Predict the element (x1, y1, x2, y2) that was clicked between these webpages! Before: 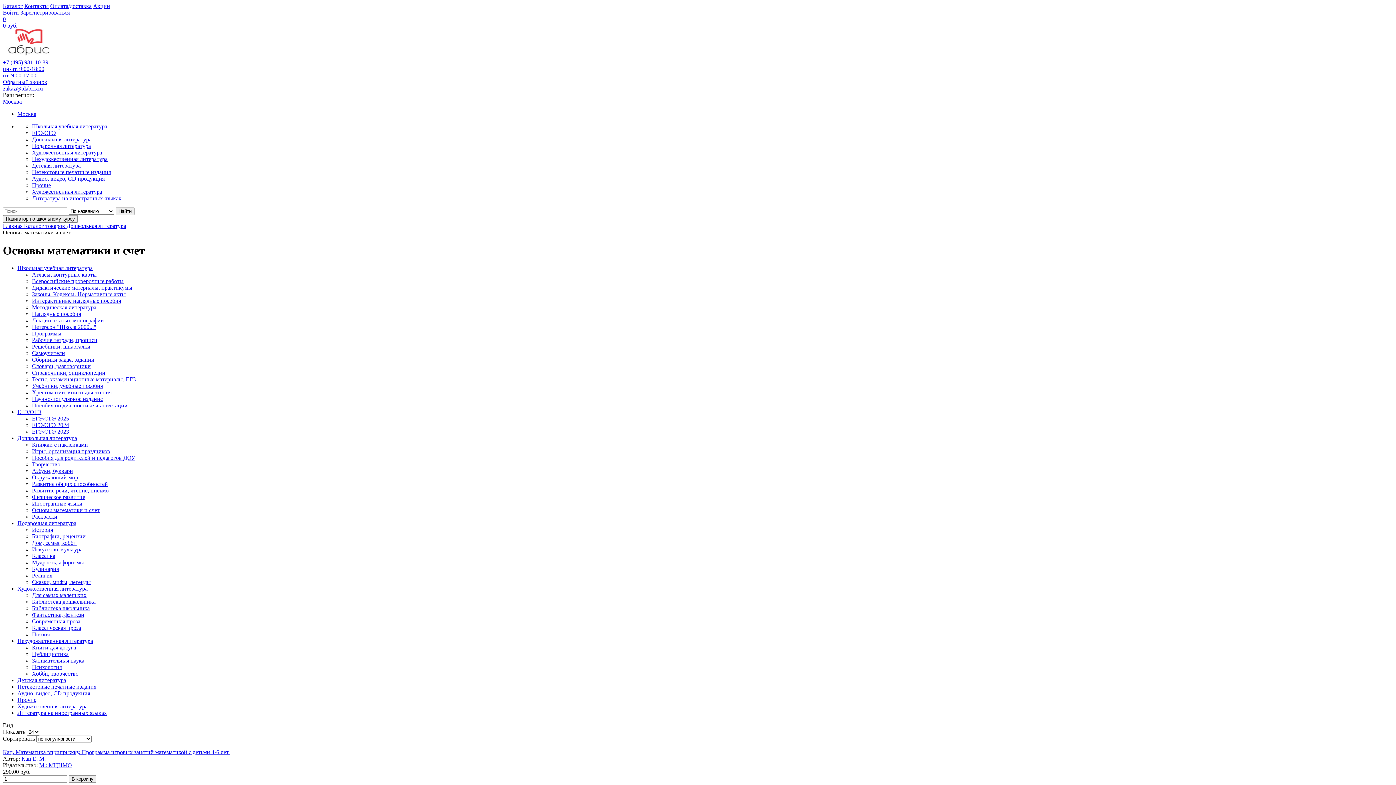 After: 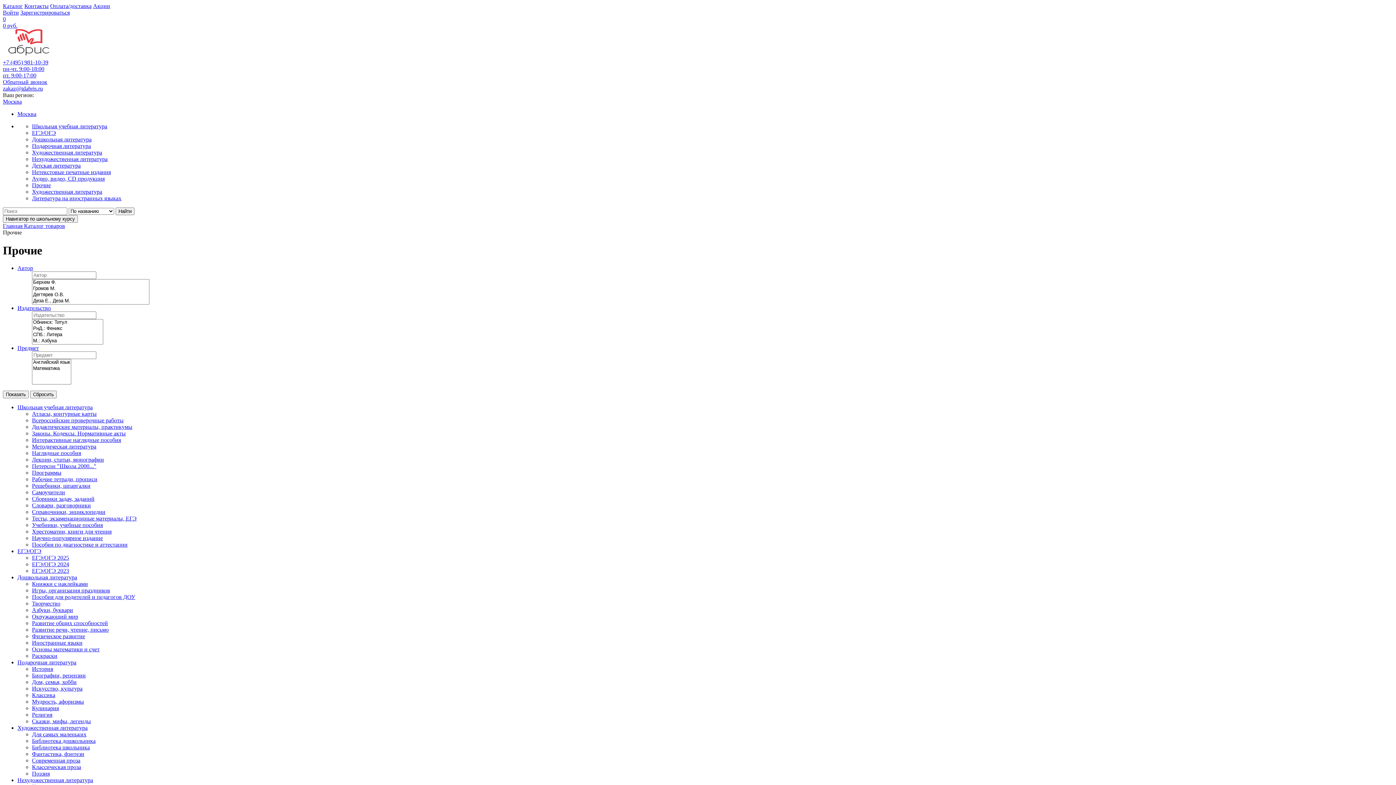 Action: label: Прочие bbox: (32, 182, 50, 188)